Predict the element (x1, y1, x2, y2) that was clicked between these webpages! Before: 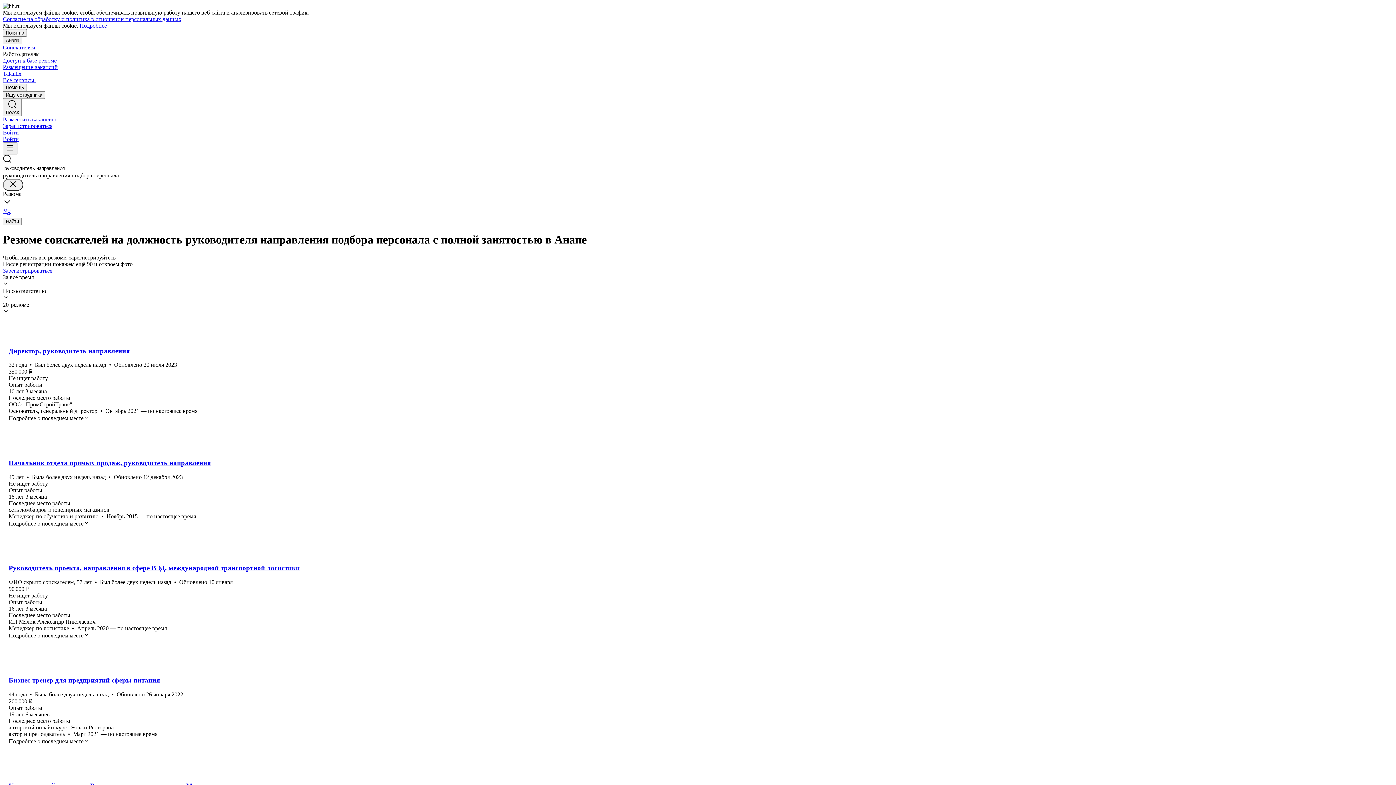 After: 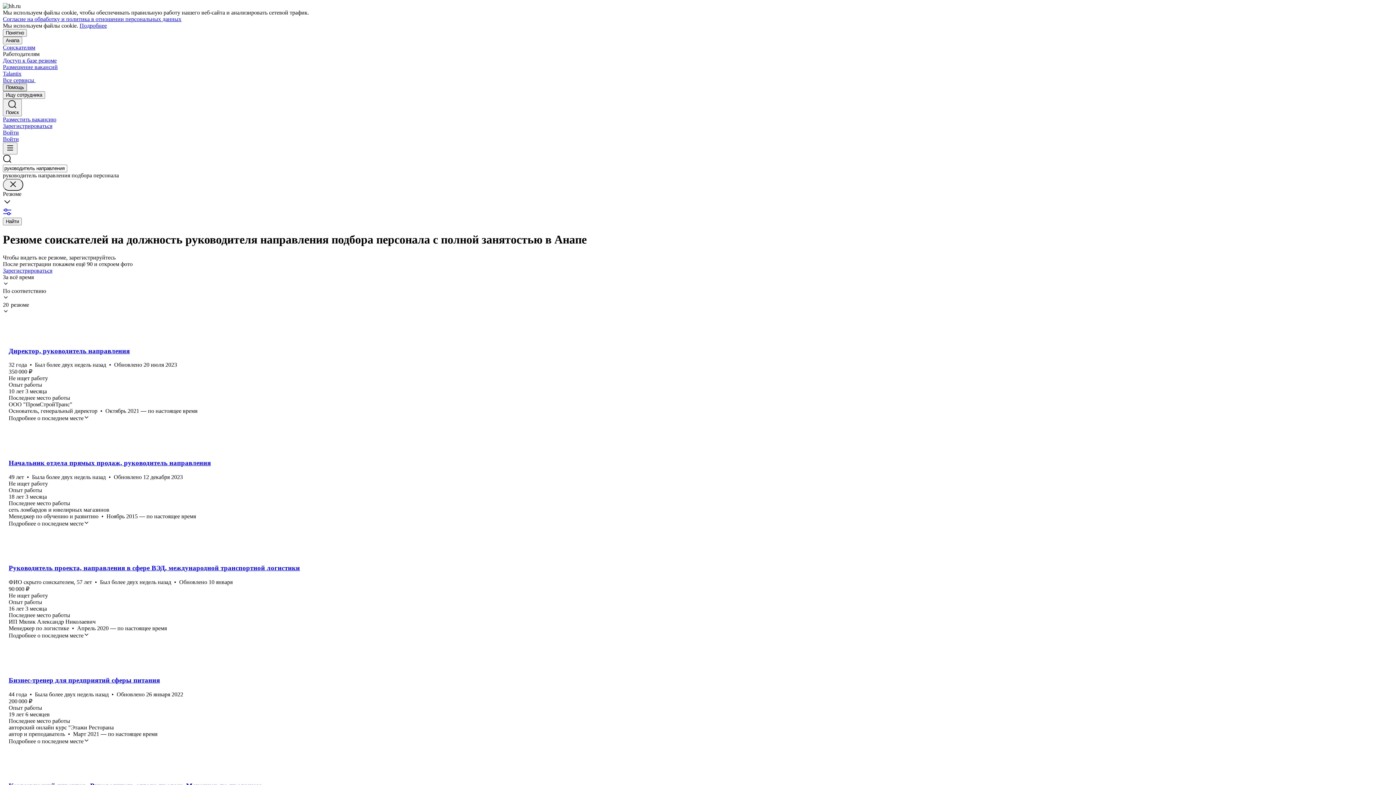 Action: label: Помощь bbox: (2, 83, 26, 91)